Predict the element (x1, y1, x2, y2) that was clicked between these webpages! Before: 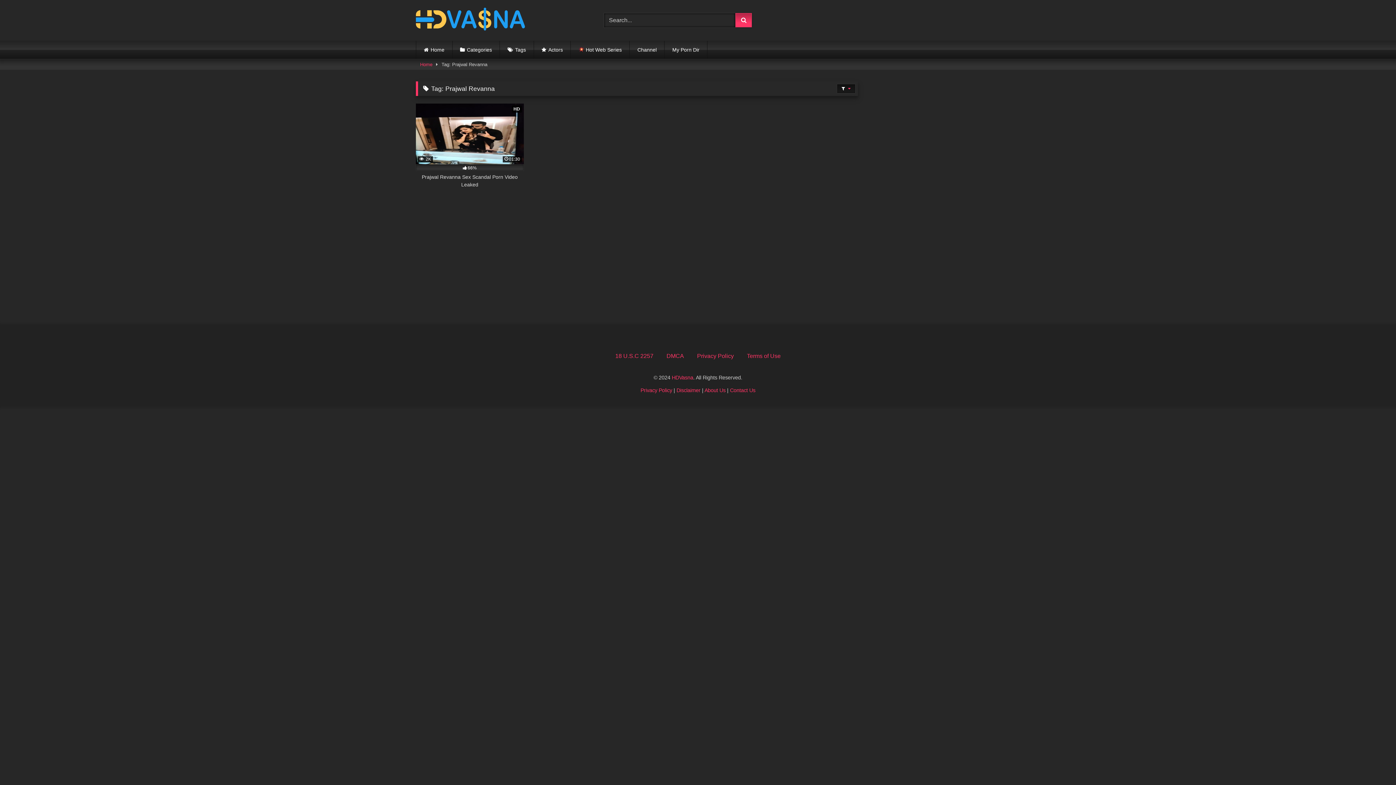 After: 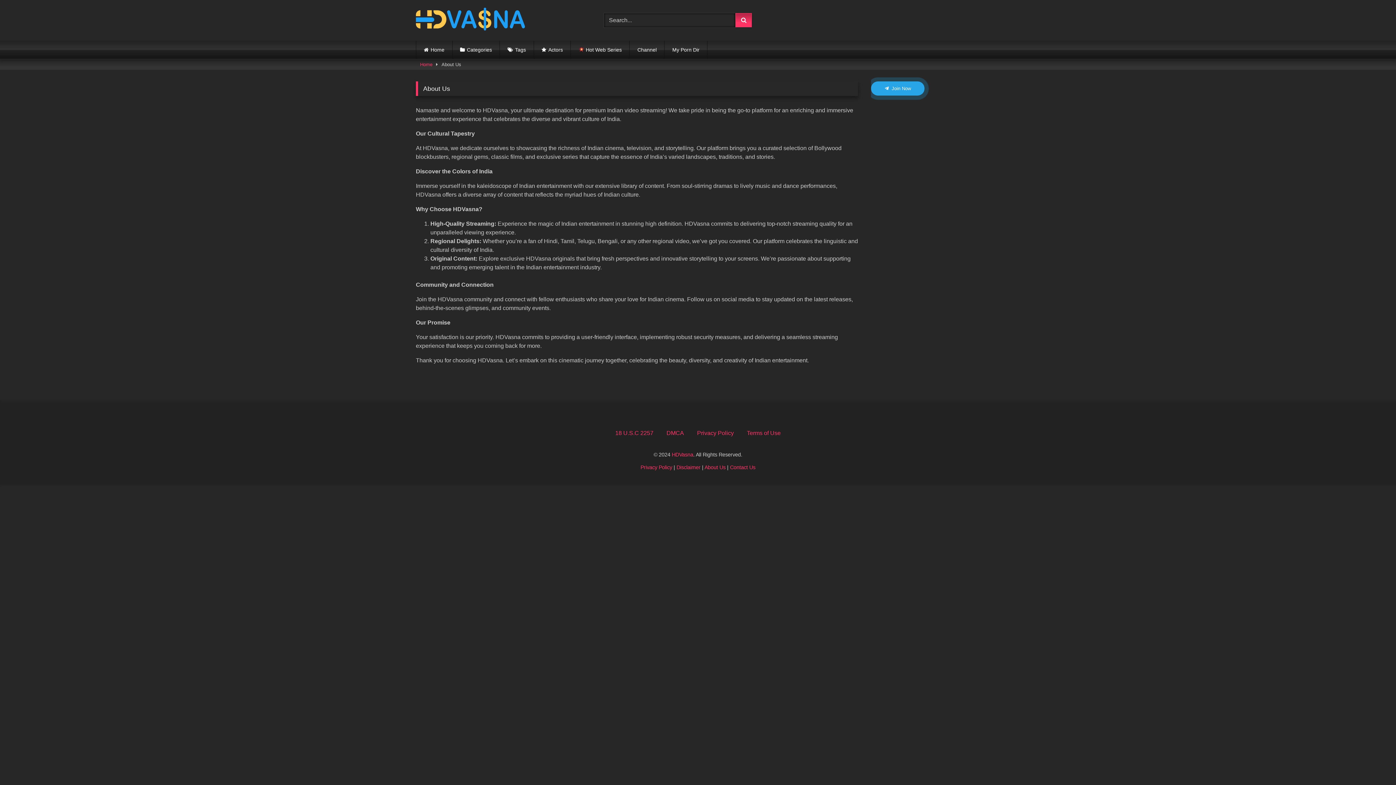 Action: bbox: (704, 387, 725, 393) label: About Us